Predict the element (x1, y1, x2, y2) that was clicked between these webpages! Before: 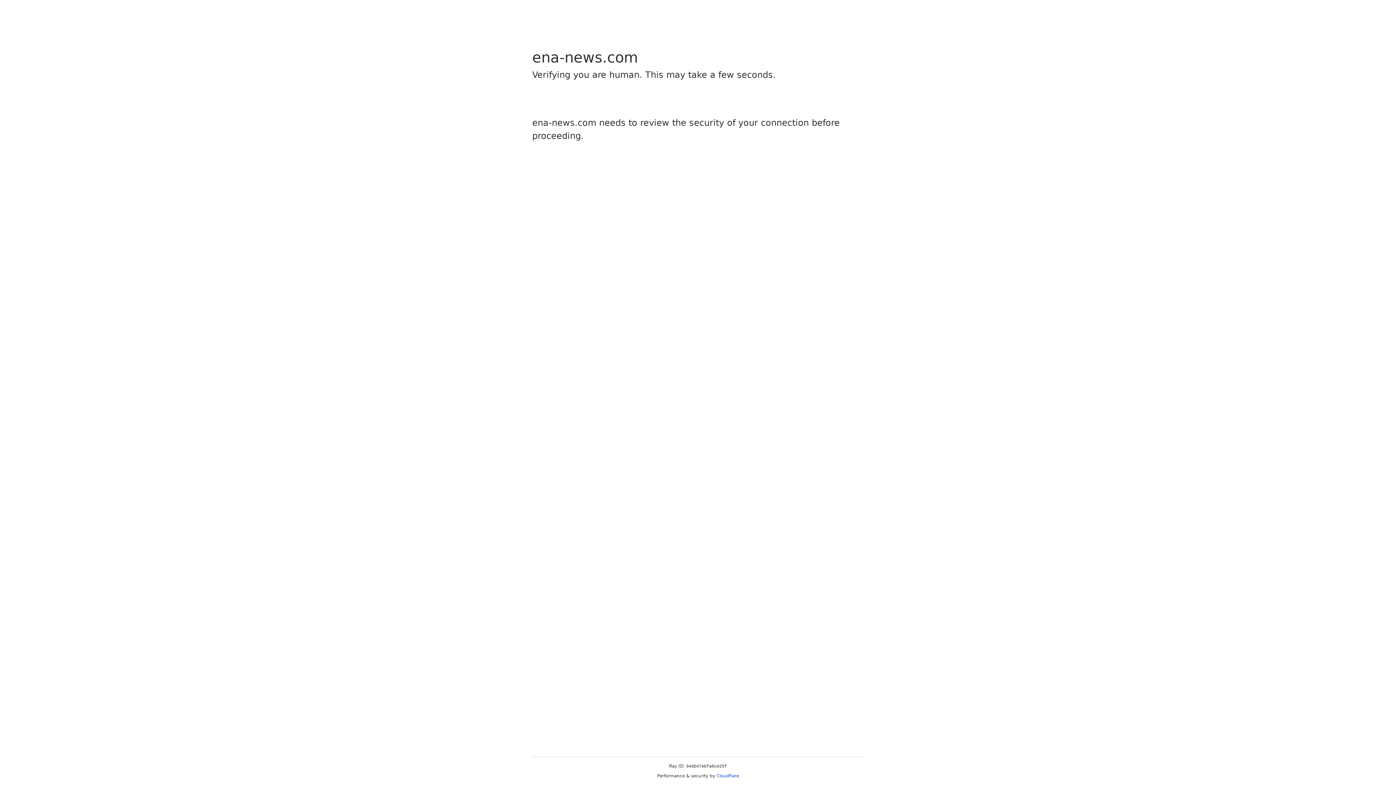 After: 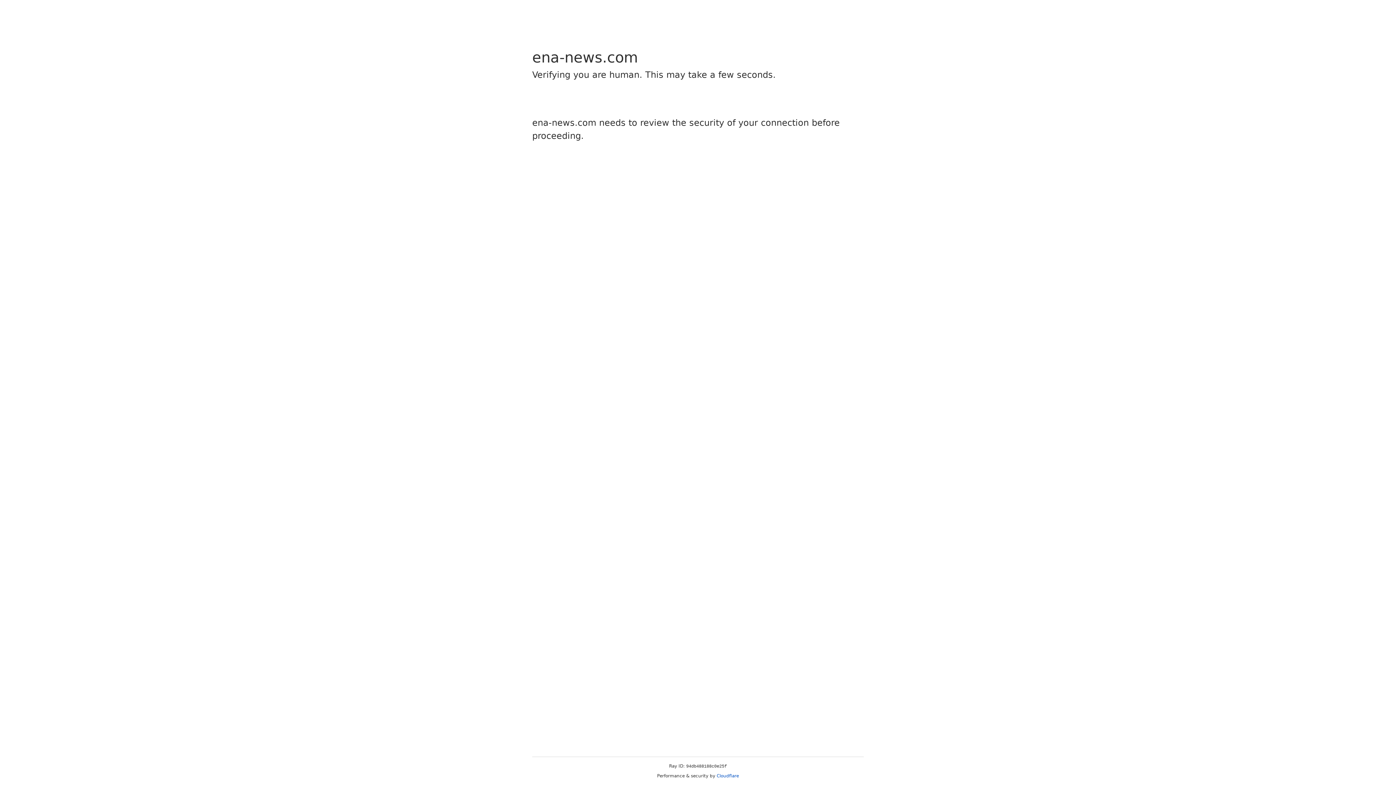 Action: label: Cloudflare bbox: (716, 773, 739, 778)